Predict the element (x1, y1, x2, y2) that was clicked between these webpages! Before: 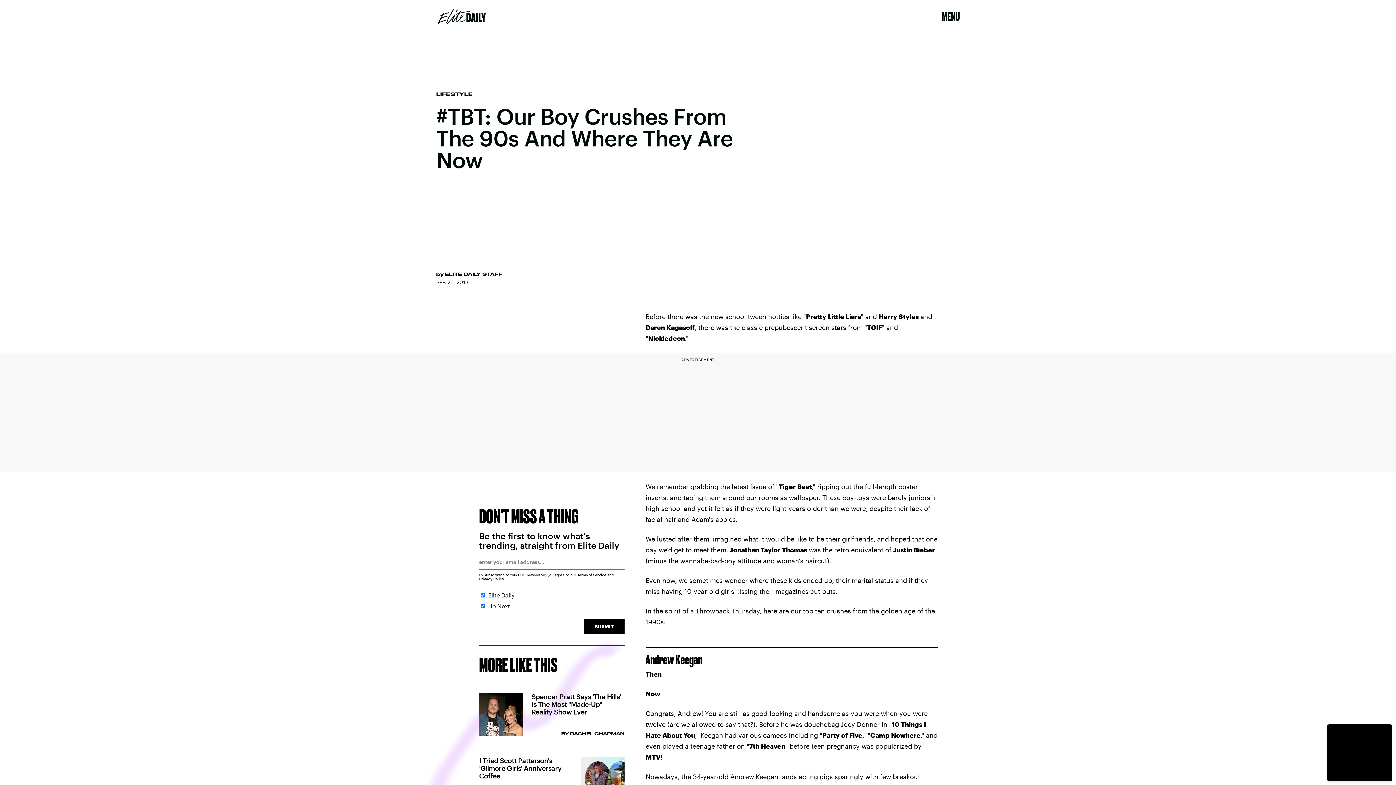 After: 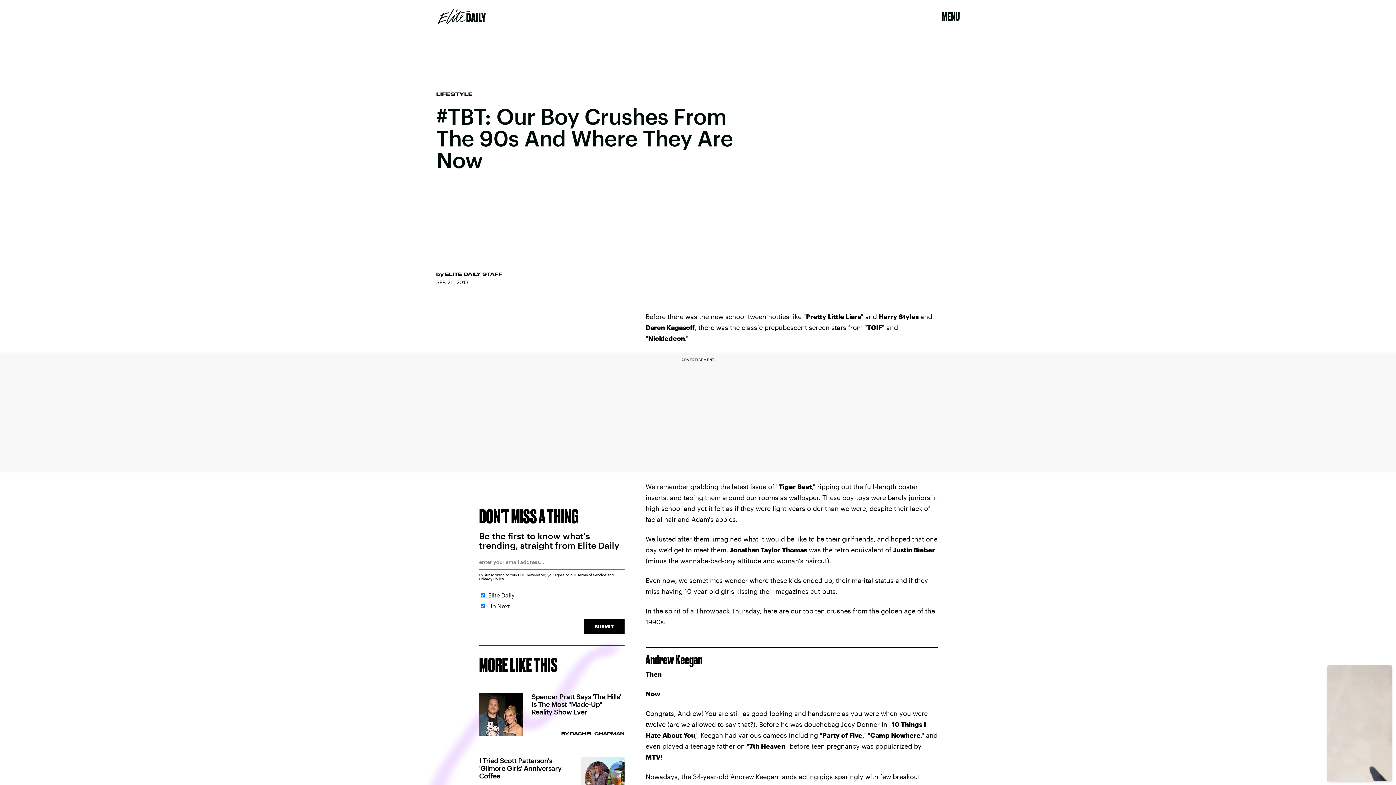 Action: label: Terms of Service bbox: (577, 573, 606, 577)